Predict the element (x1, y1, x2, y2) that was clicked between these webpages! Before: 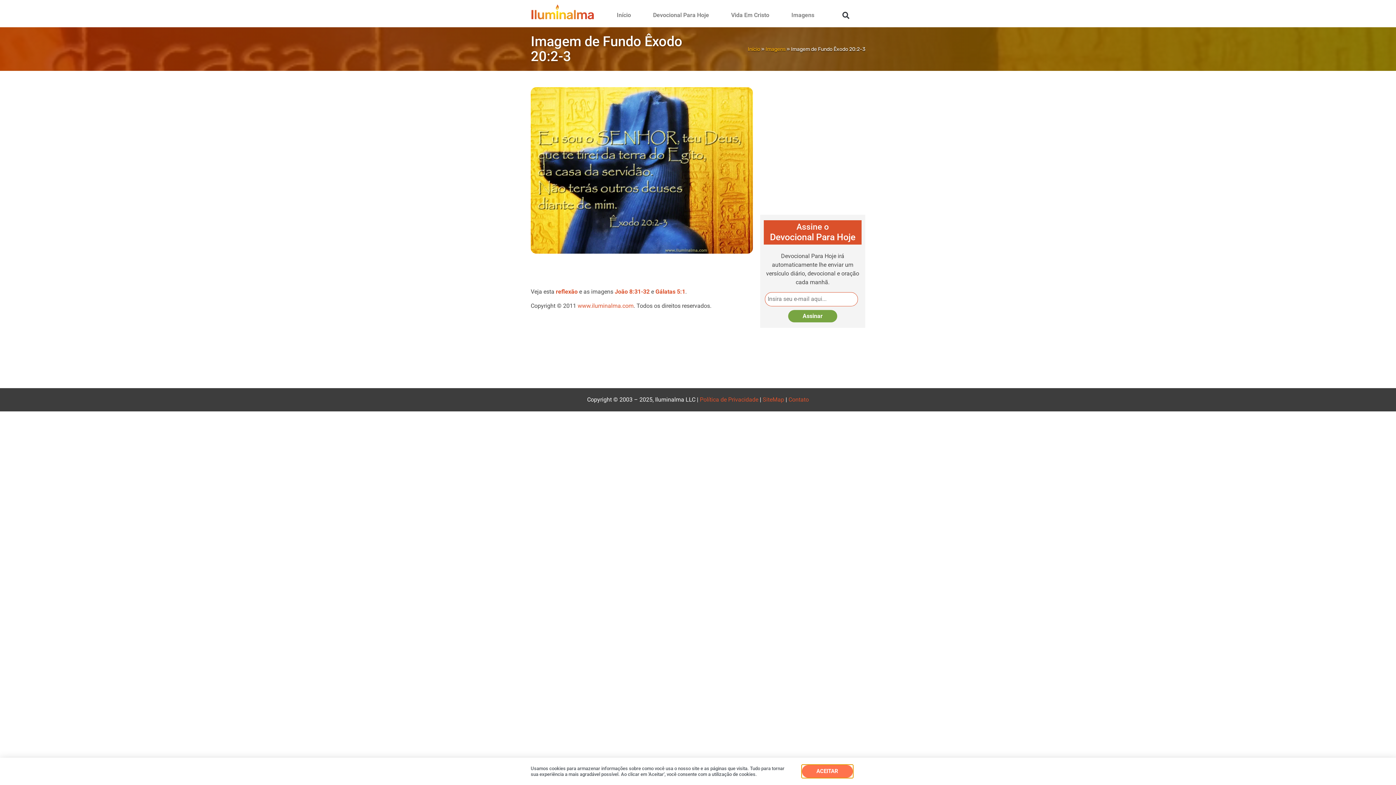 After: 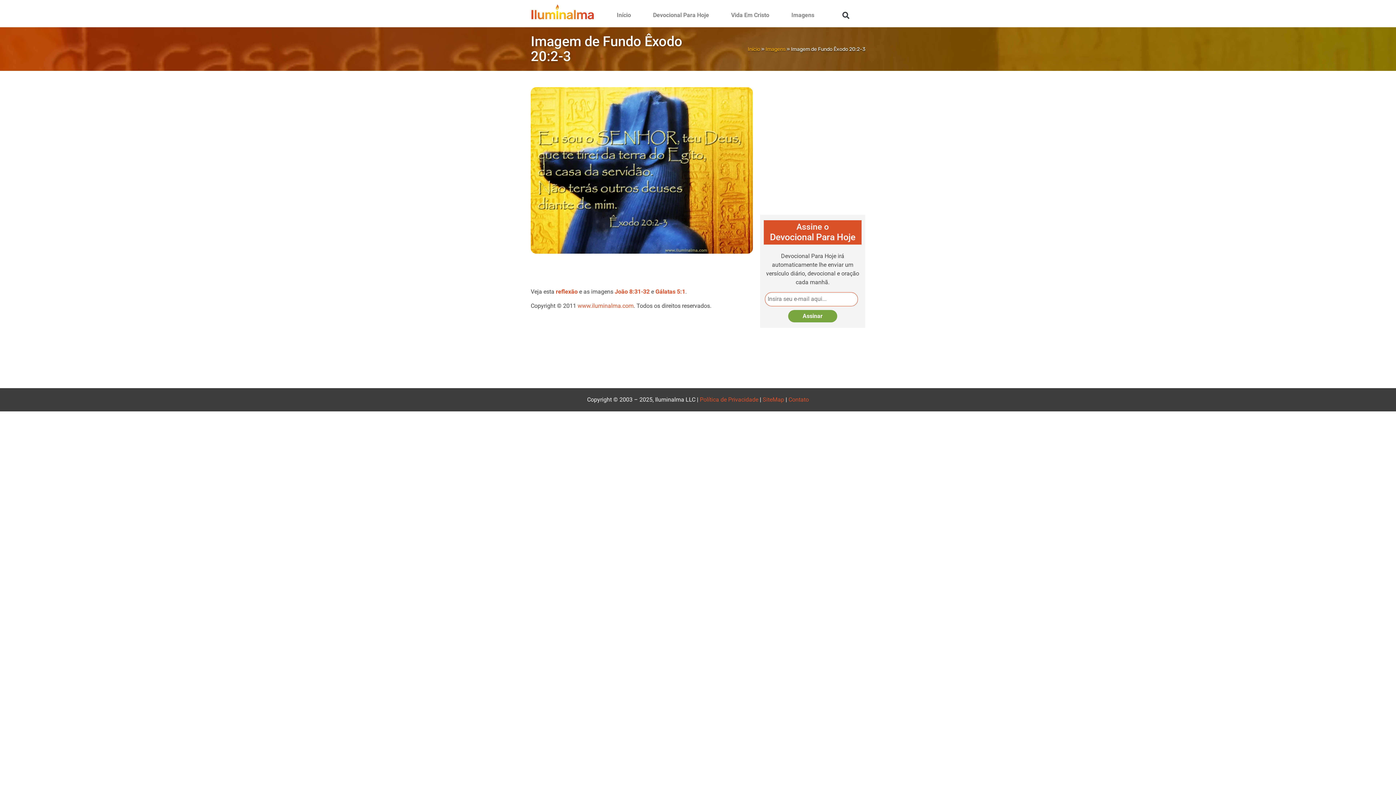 Action: label: ACEITAR bbox: (802, 771, 853, 783)